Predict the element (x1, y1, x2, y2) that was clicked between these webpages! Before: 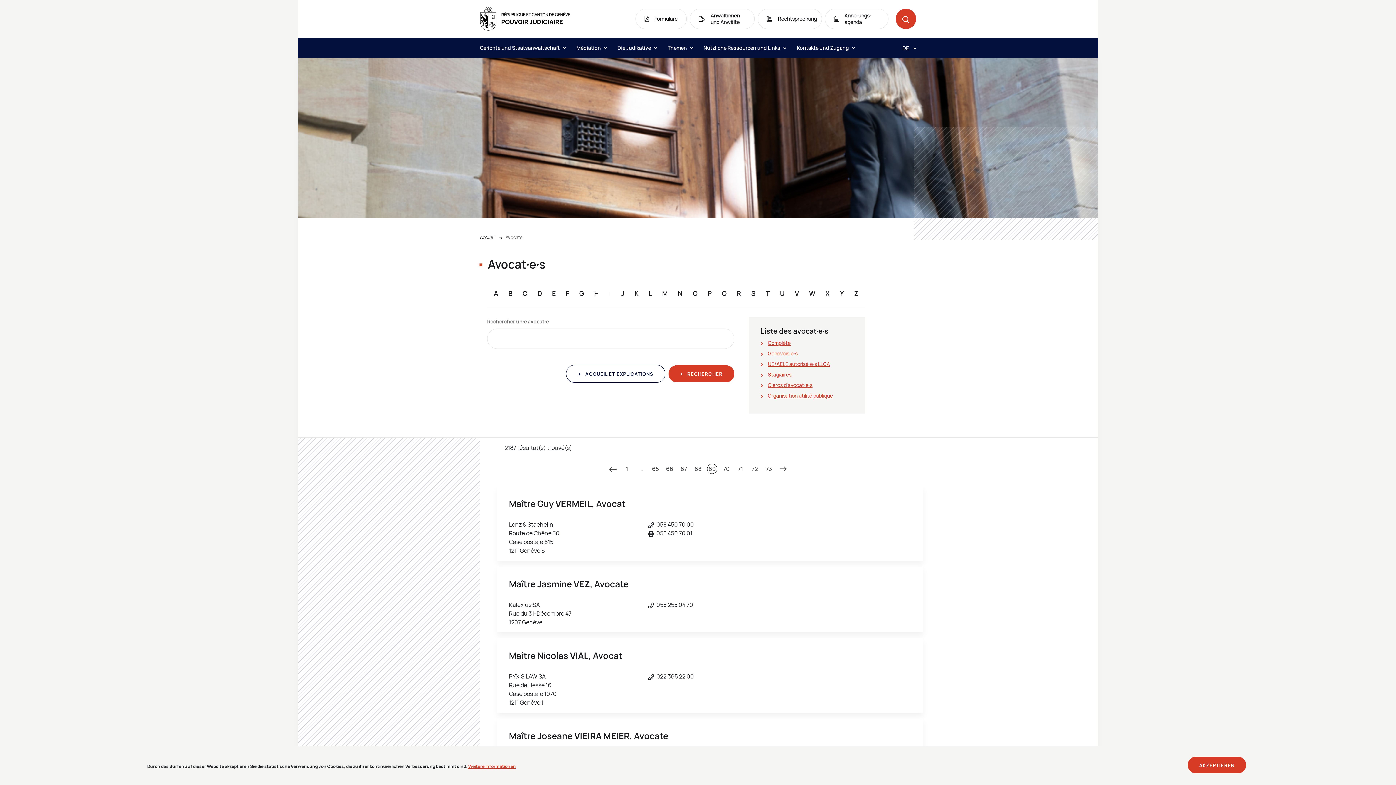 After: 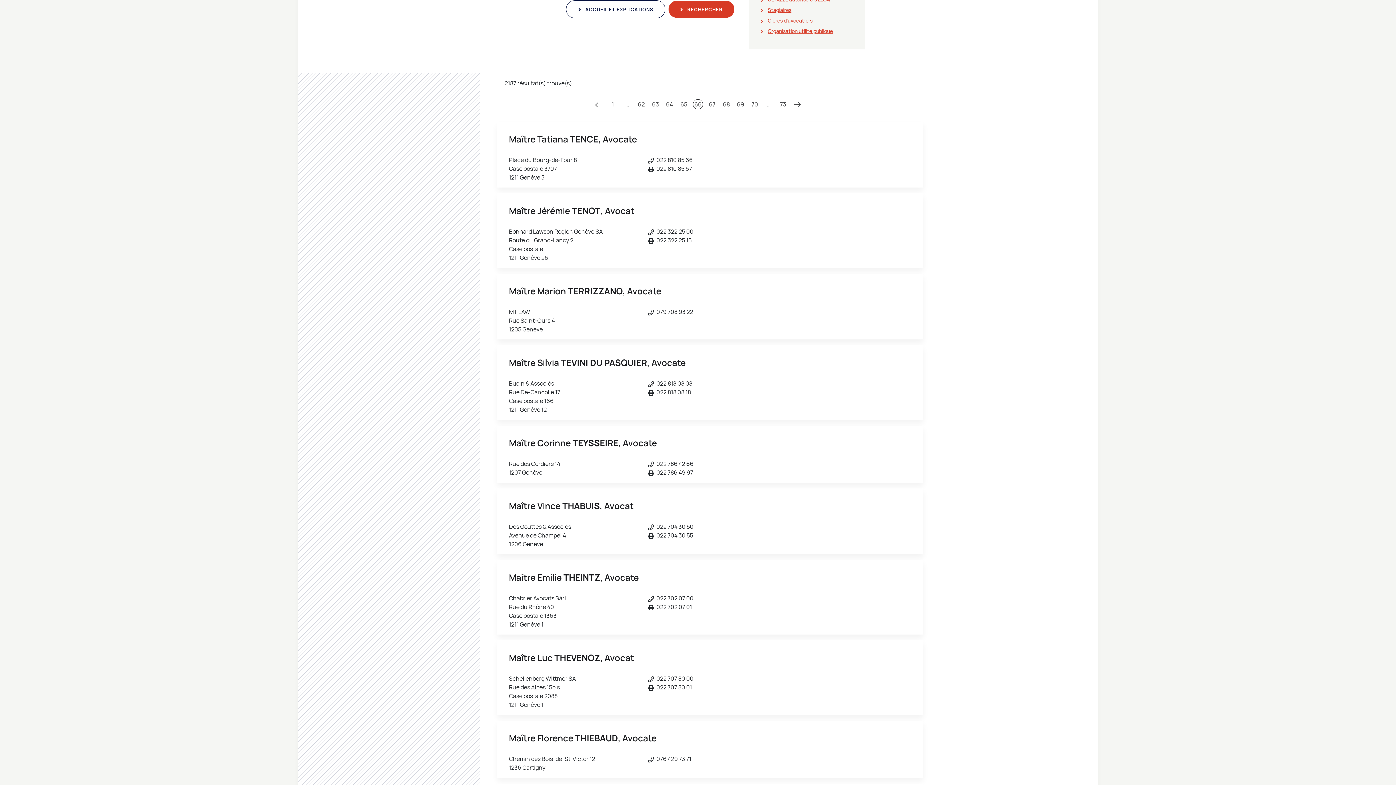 Action: label: 66 bbox: (664, 464, 674, 474)